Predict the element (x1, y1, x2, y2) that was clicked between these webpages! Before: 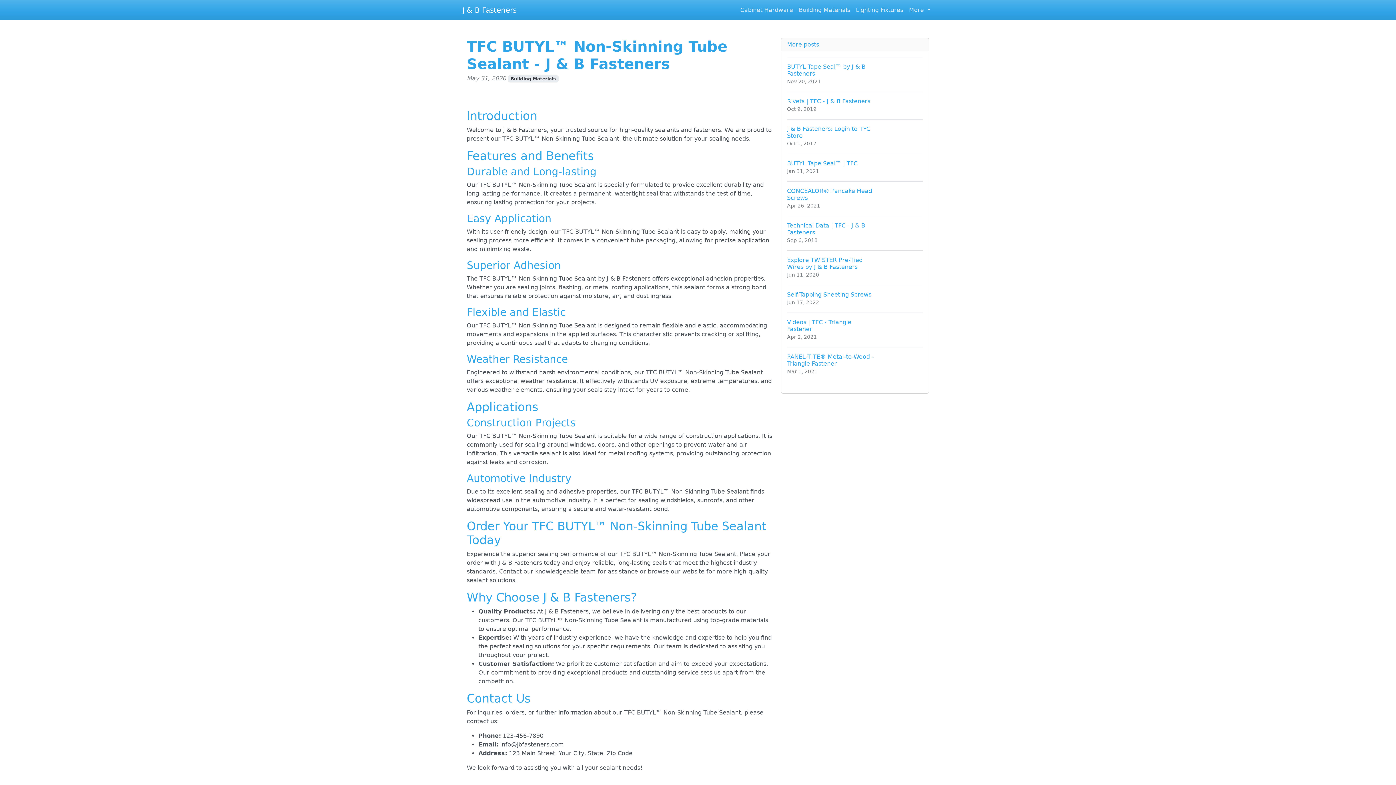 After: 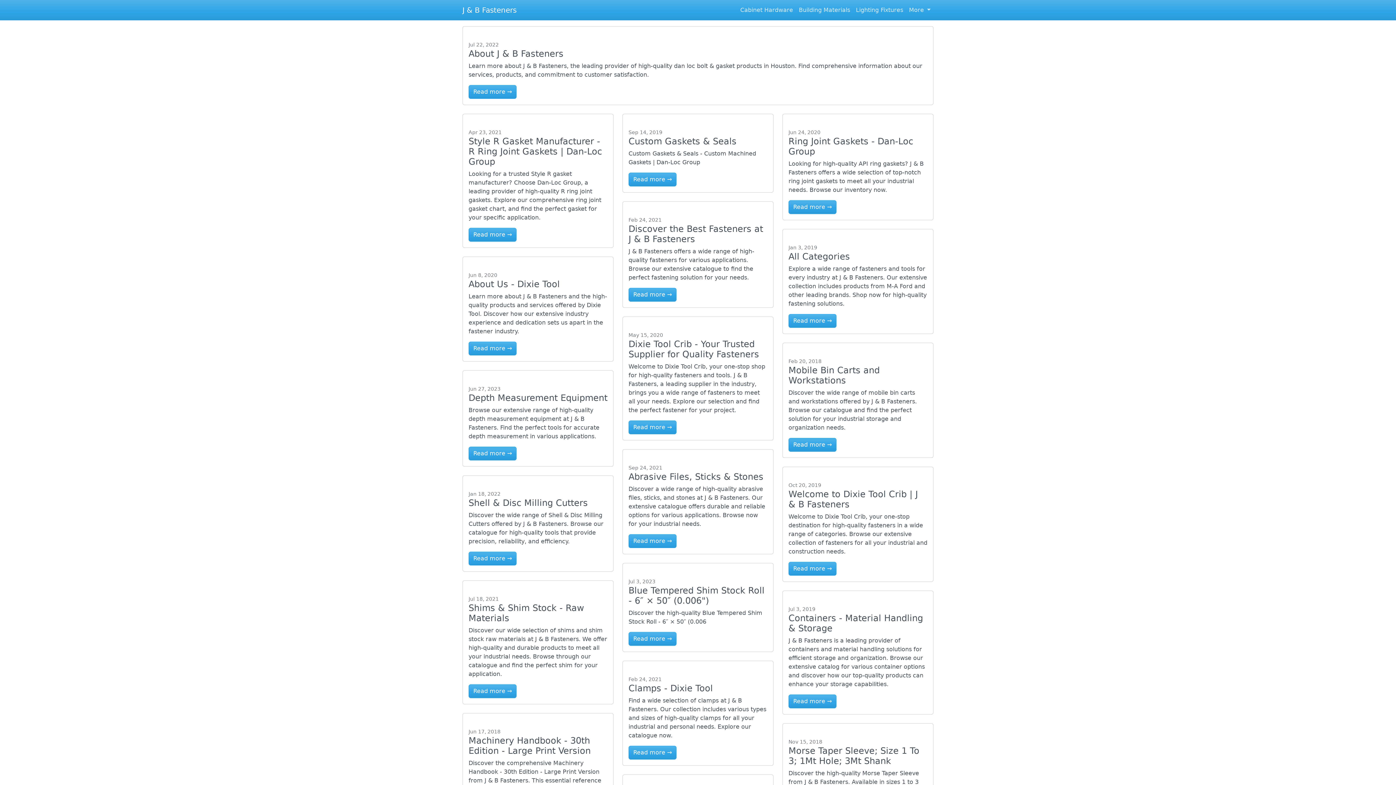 Action: bbox: (796, 2, 853, 17) label: Building Materials